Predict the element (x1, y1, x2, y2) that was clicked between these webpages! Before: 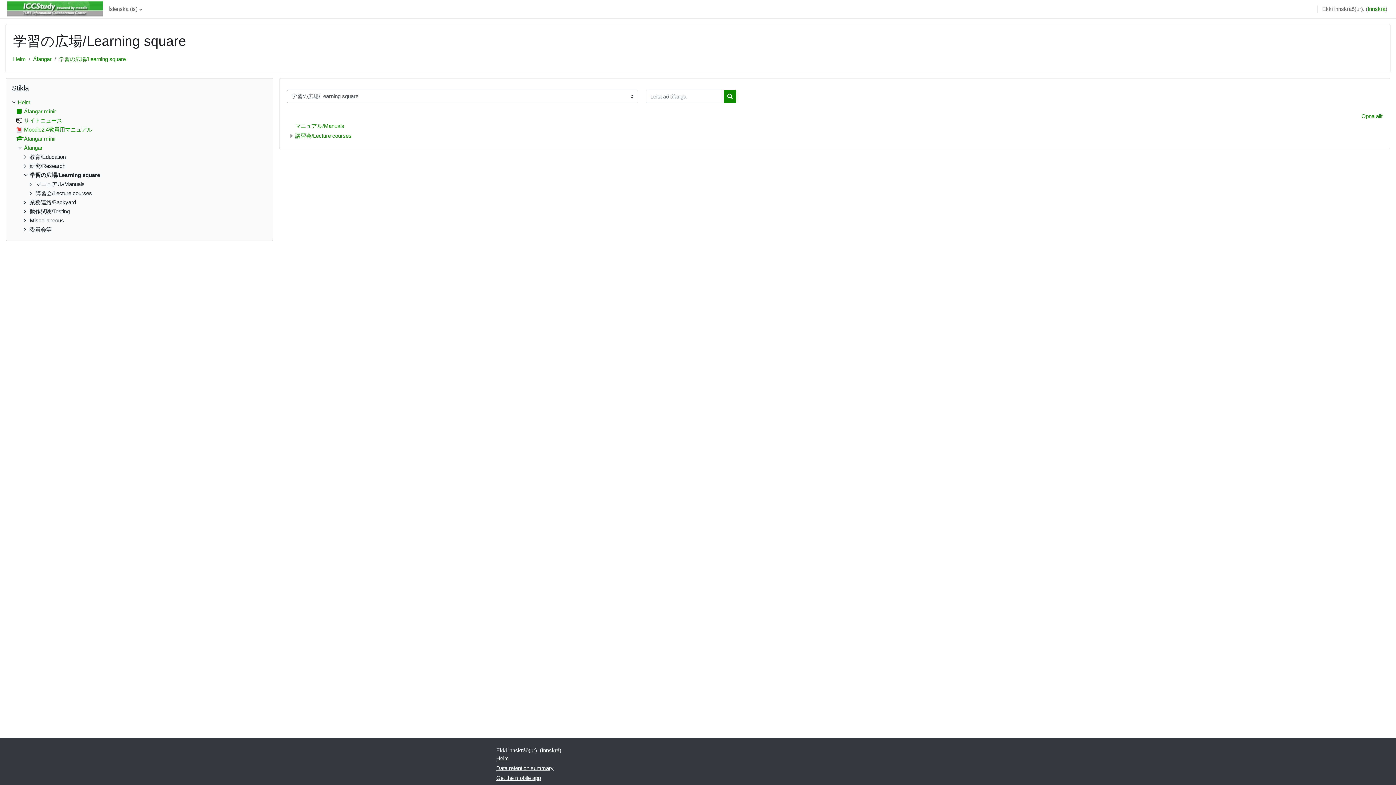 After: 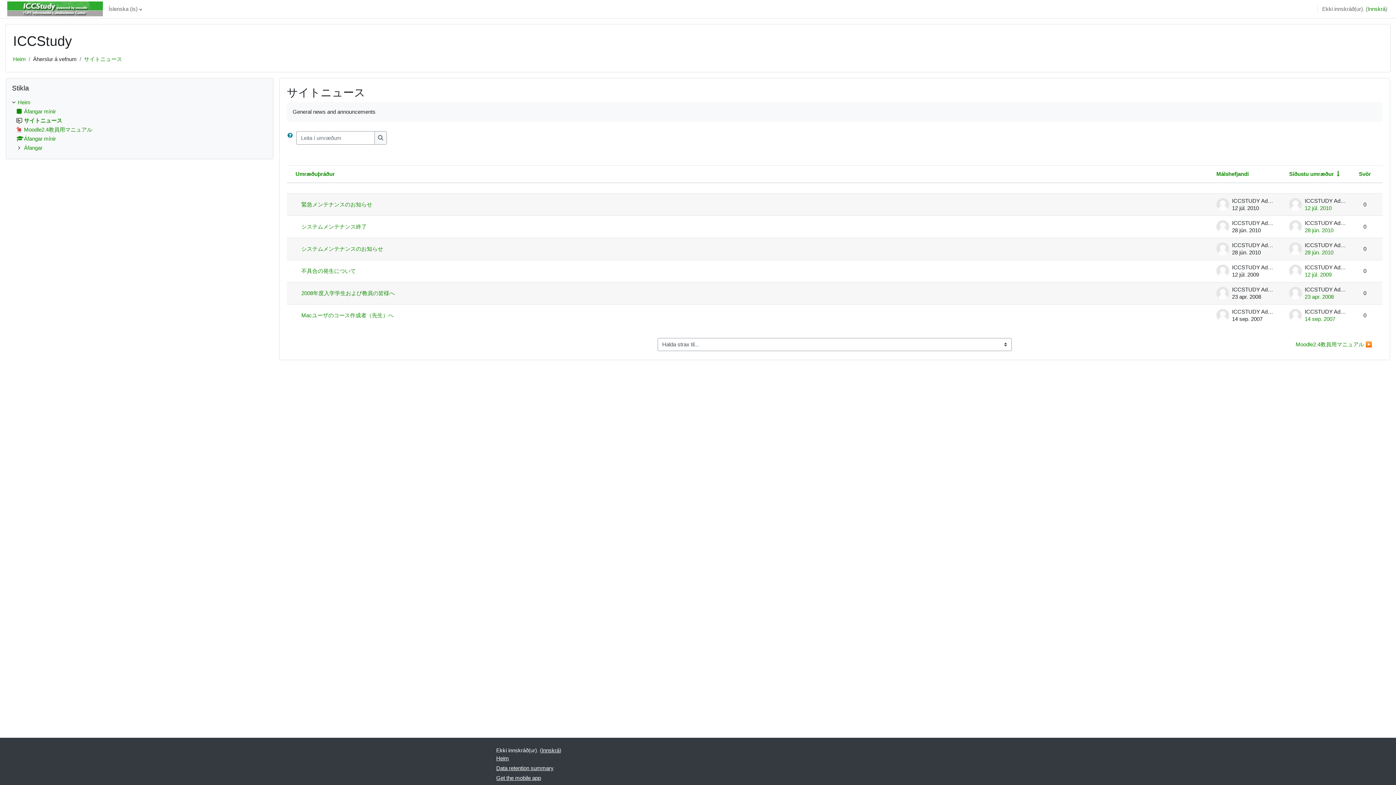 Action: bbox: (16, 117, 62, 123) label: サイトニュース